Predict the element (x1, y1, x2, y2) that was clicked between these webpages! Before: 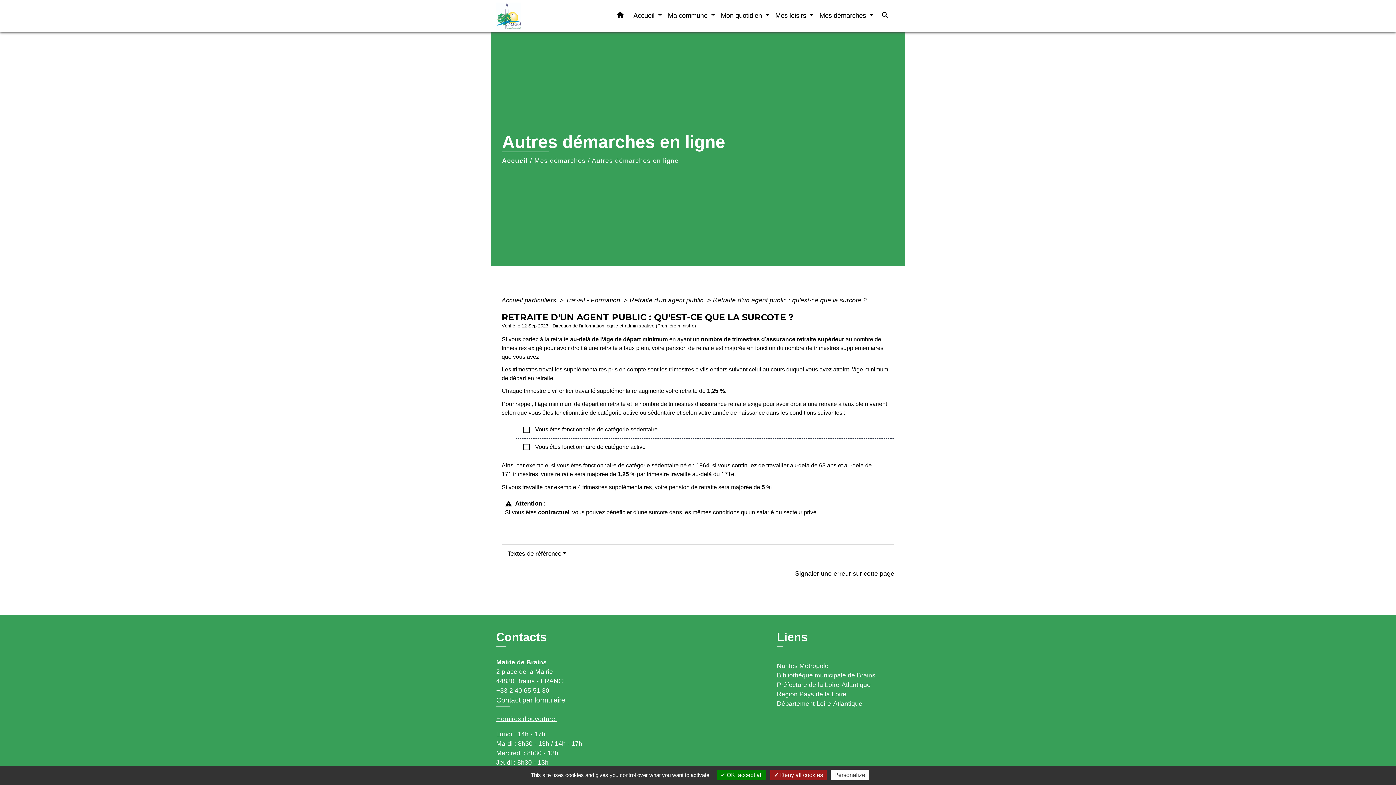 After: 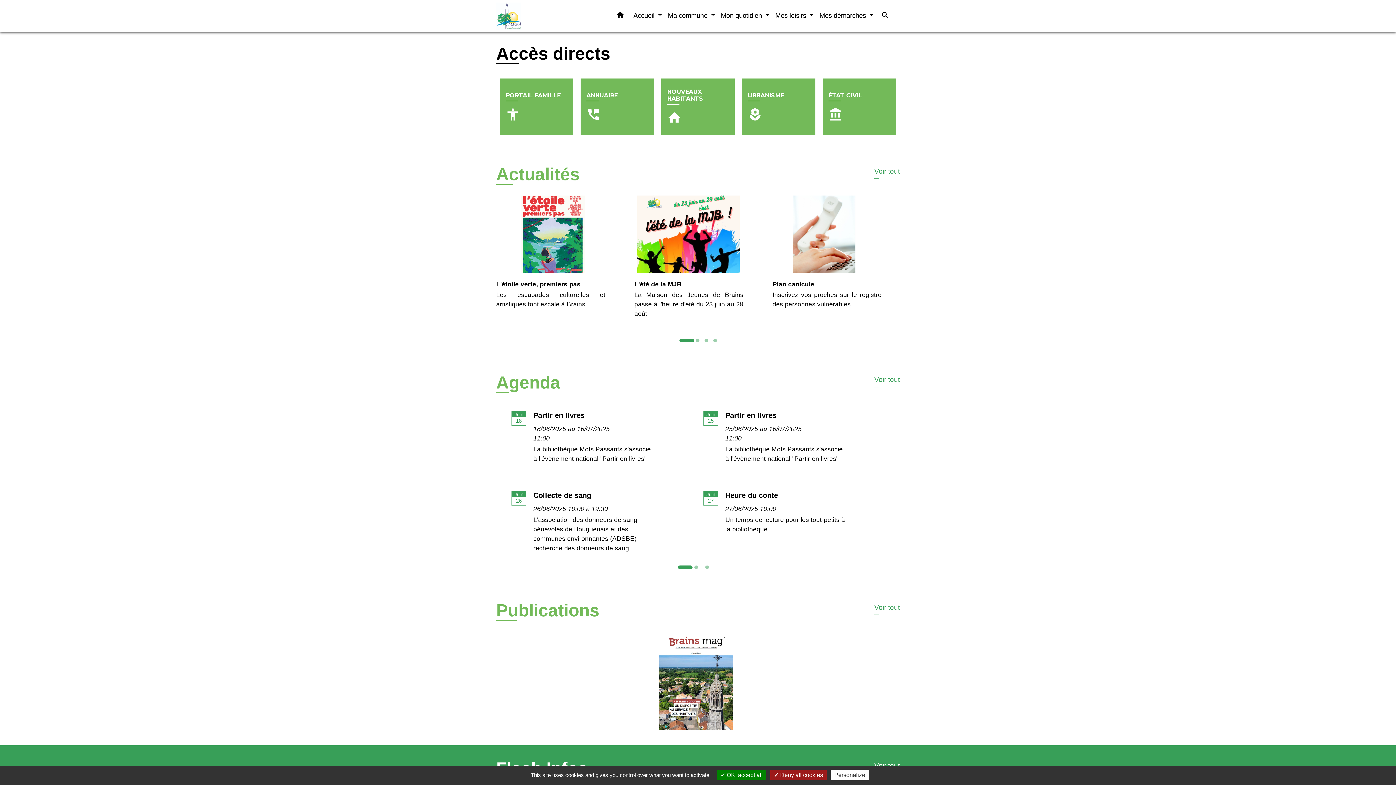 Action: bbox: (610, 7, 630, 24) label: home